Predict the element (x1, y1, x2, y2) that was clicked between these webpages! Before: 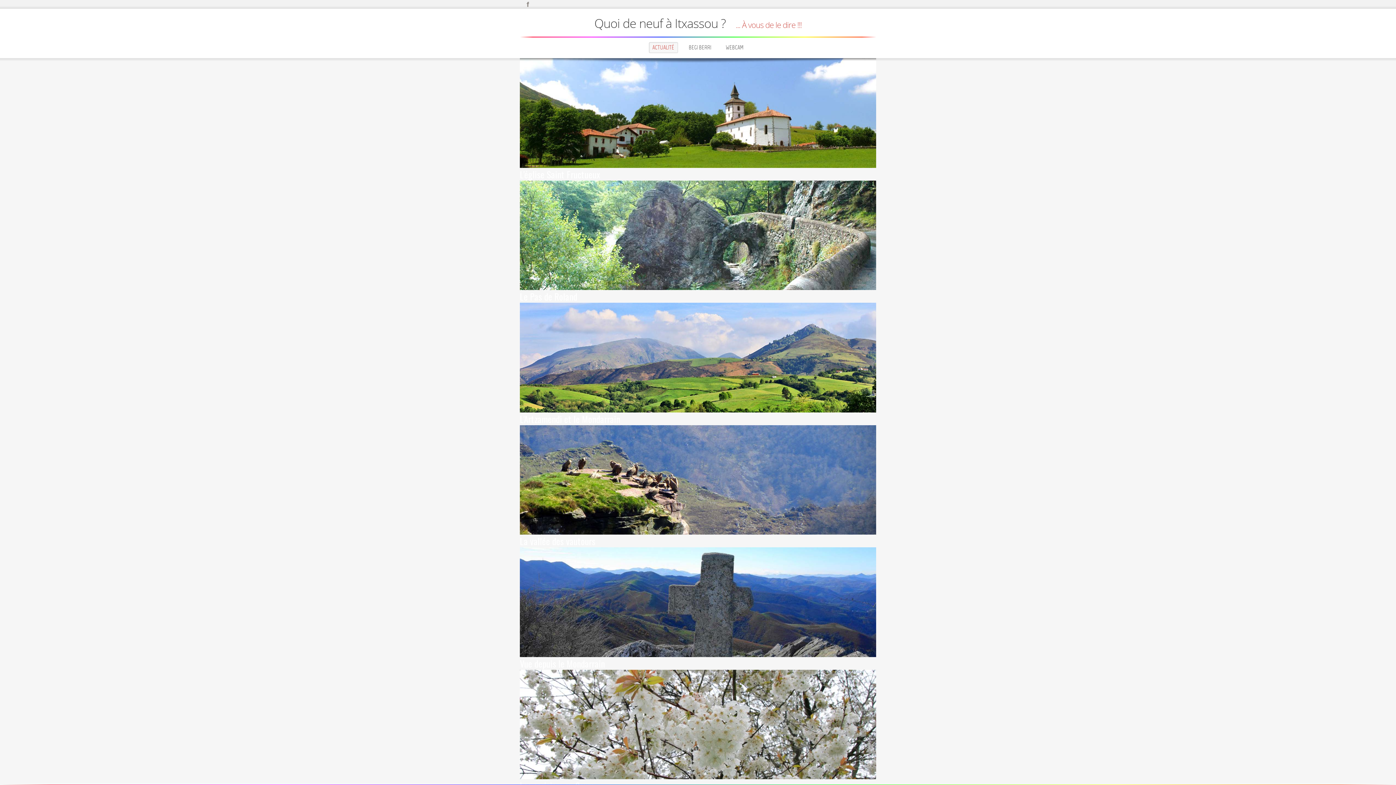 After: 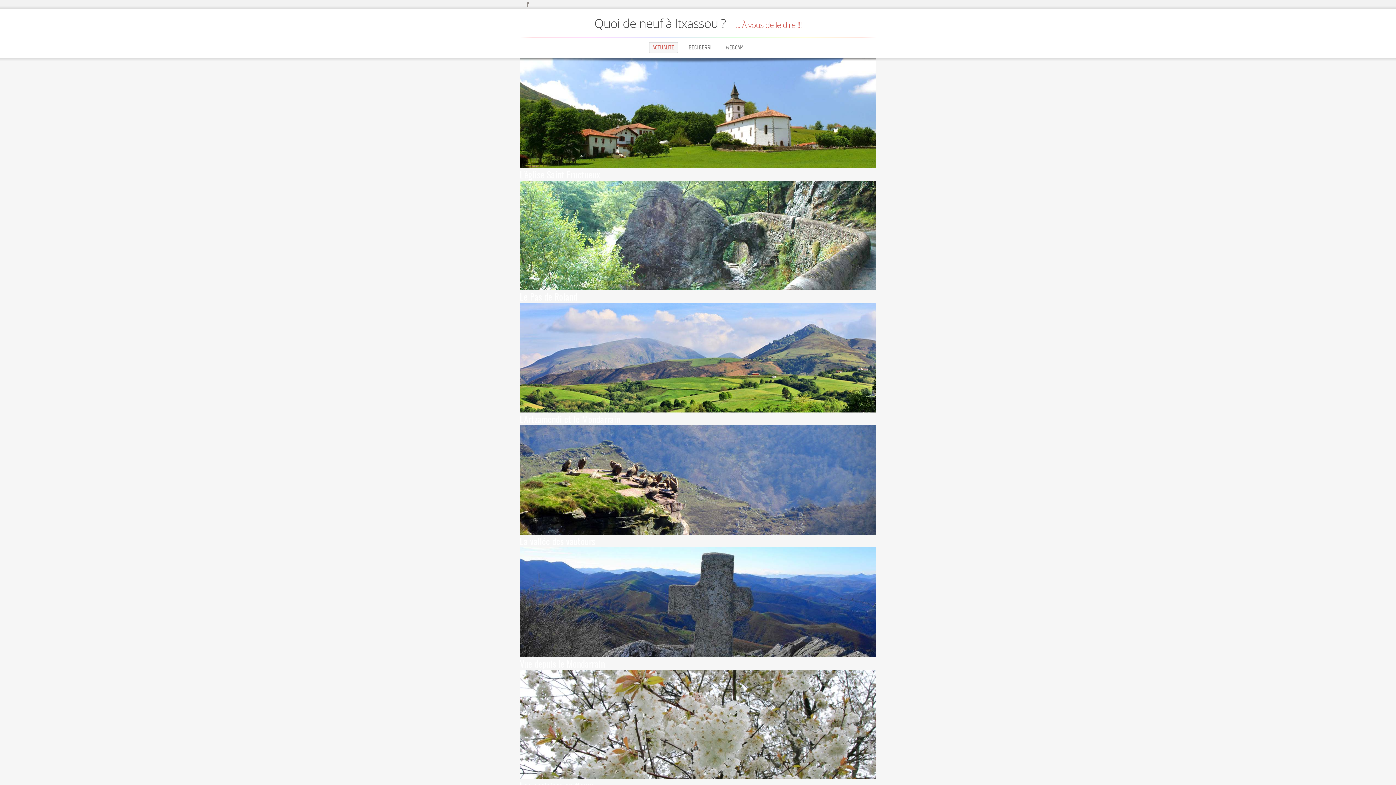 Action: label: Quoi de neuf à Itxassou ? ... À vous de le dire !!! bbox: (594, 24, 801, 29)